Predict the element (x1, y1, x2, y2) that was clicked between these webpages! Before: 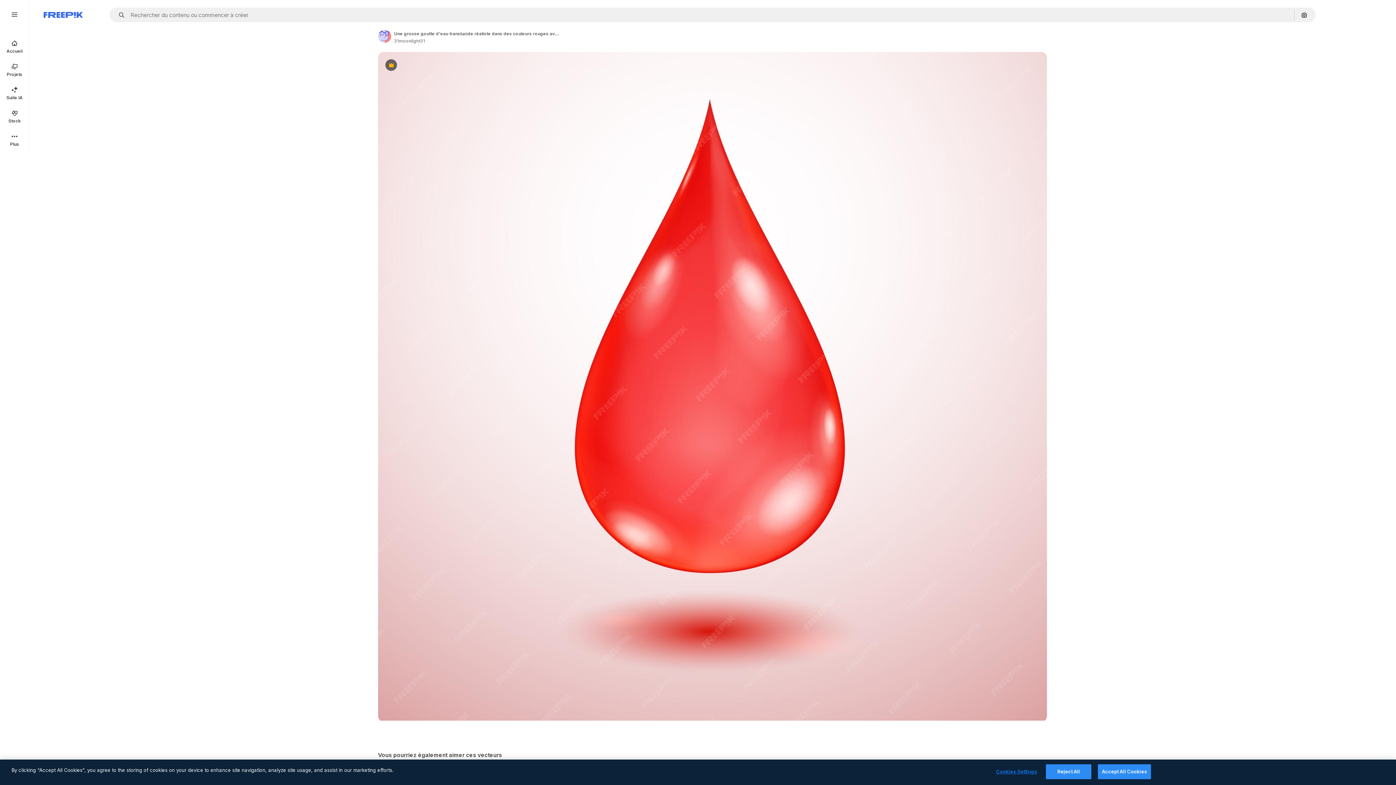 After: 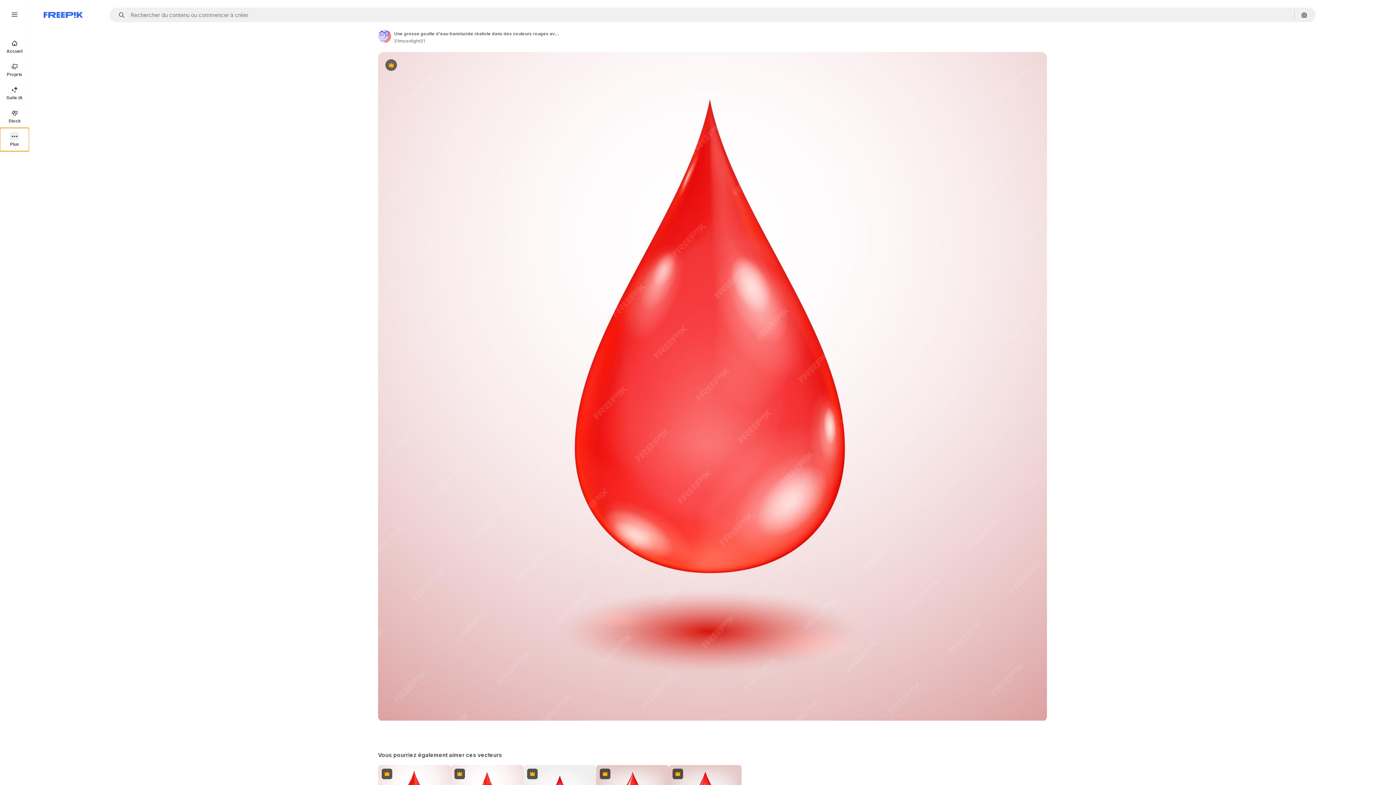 Action: bbox: (0, 128, 29, 151) label: Plus